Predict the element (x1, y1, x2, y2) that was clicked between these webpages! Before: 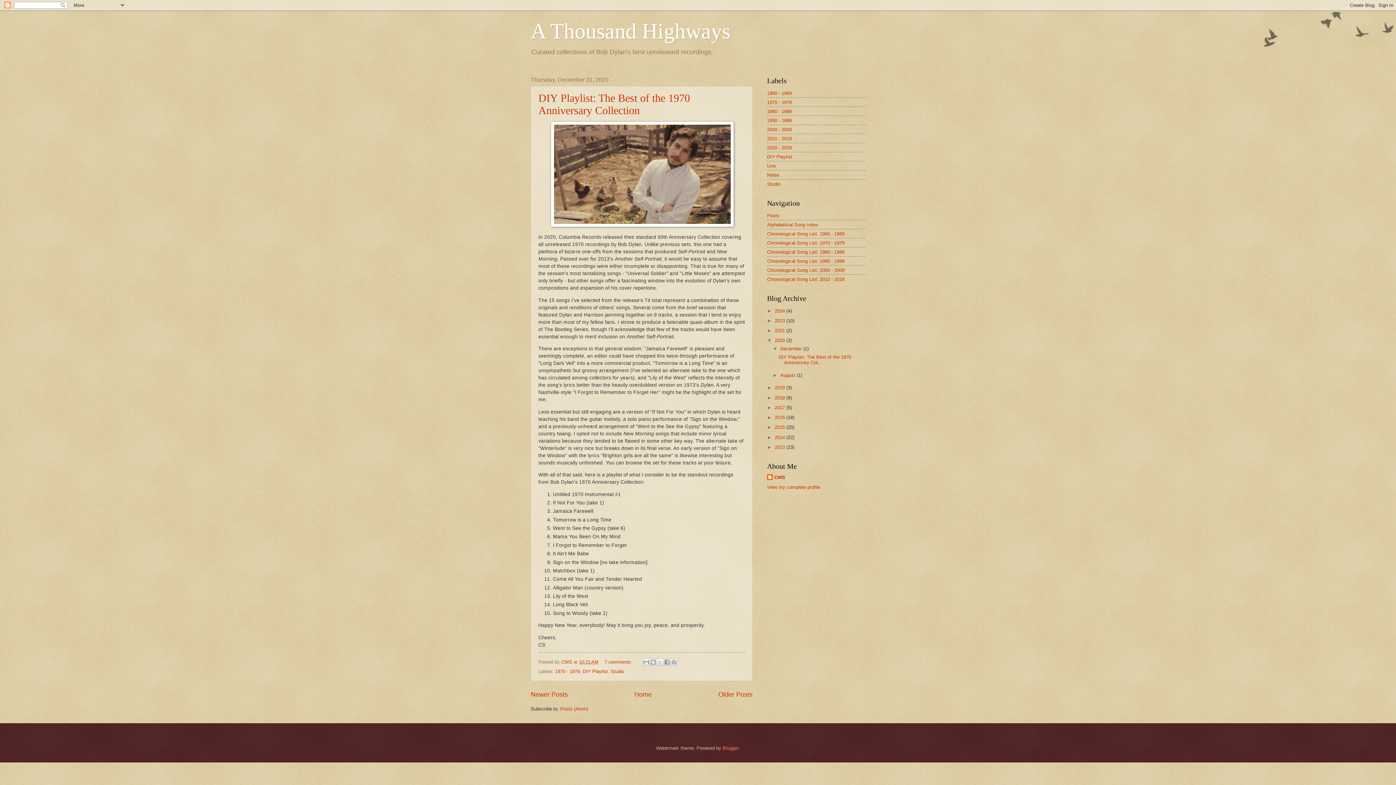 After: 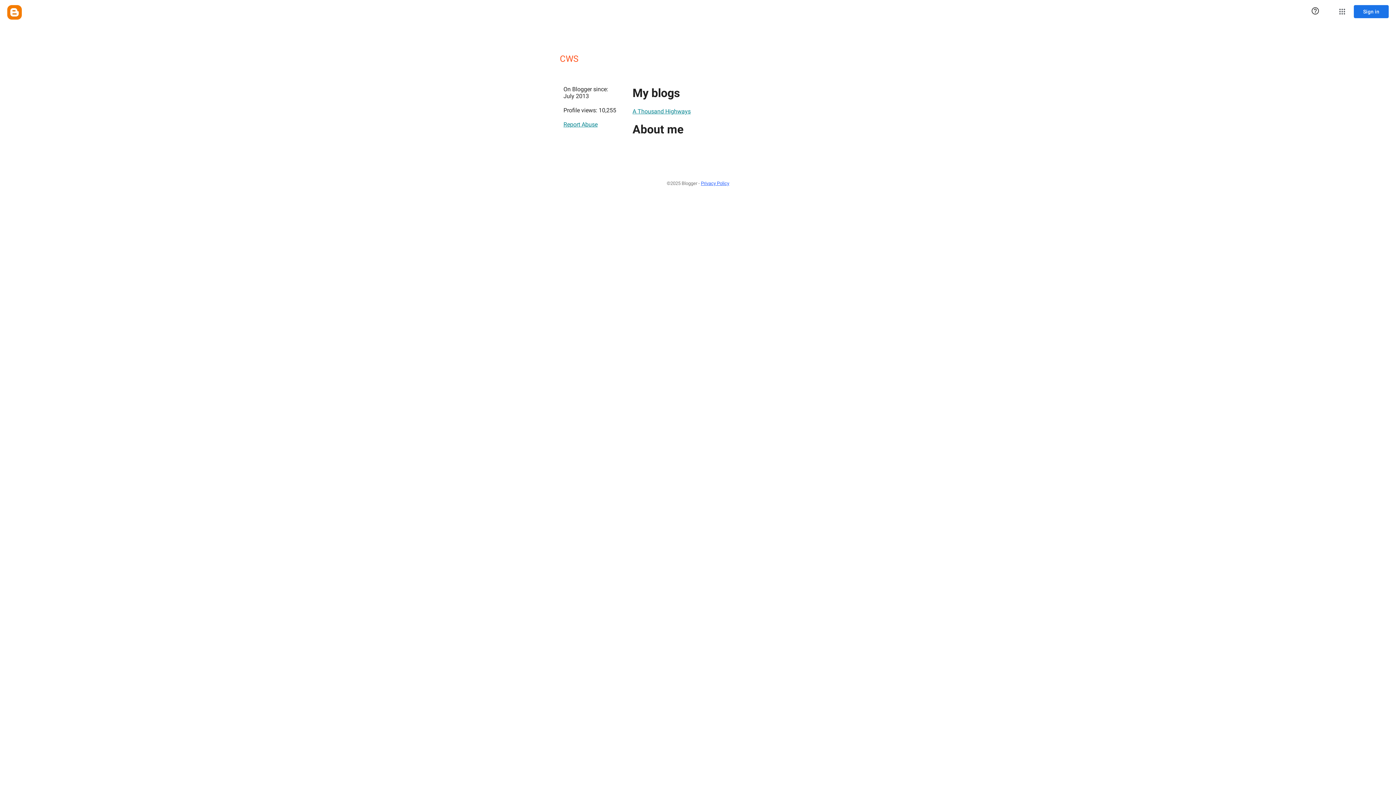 Action: label: CWS bbox: (767, 474, 785, 481)